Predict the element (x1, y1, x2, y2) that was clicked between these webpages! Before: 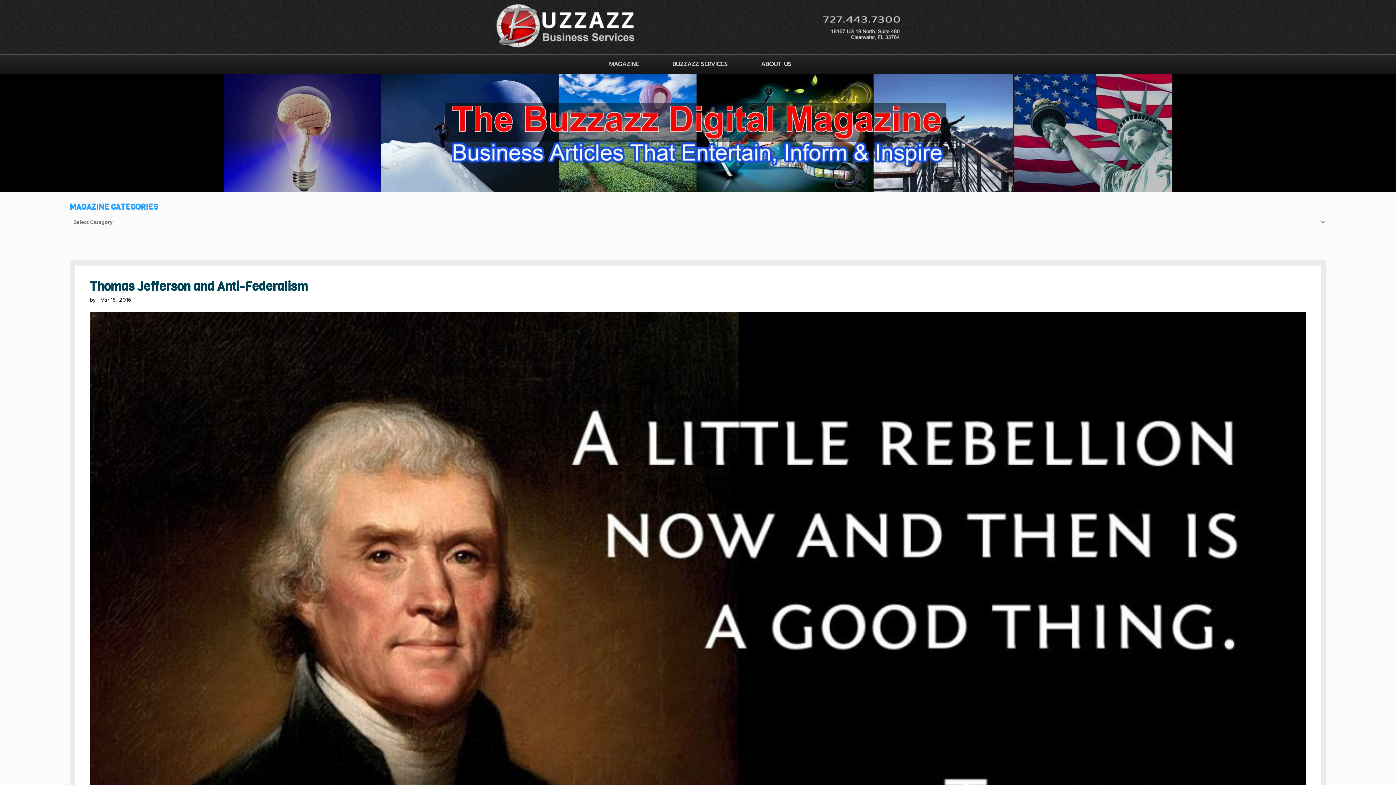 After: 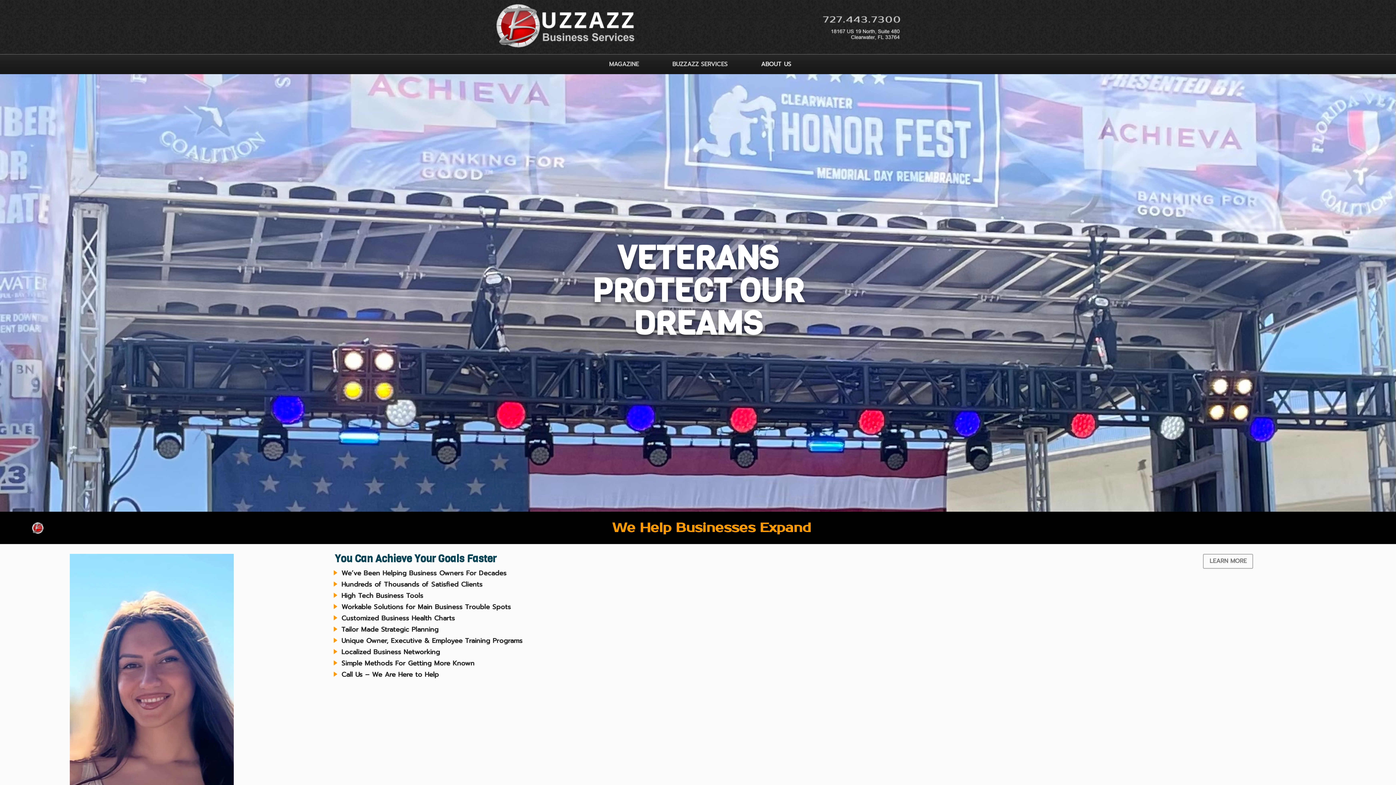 Action: label: ABOUT US bbox: (743, 54, 806, 74)